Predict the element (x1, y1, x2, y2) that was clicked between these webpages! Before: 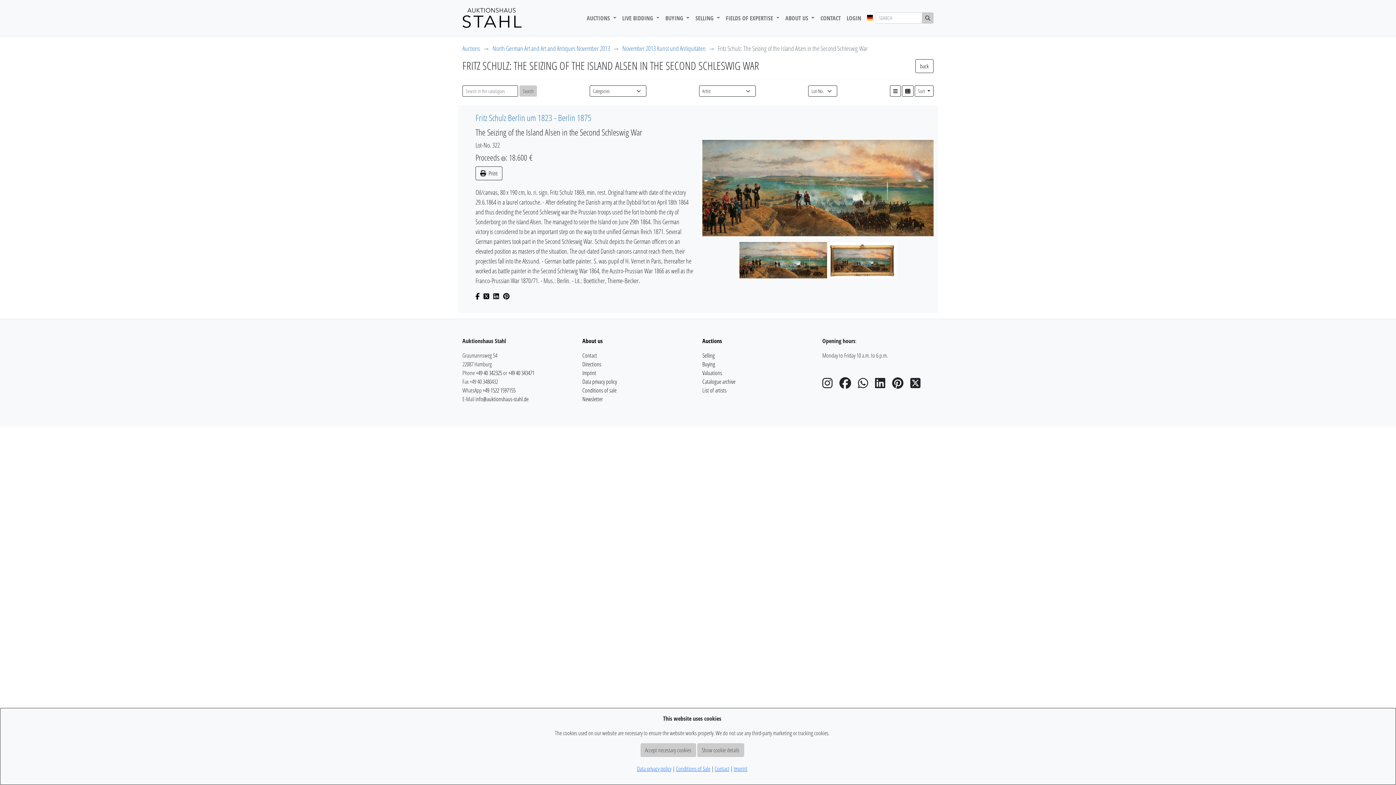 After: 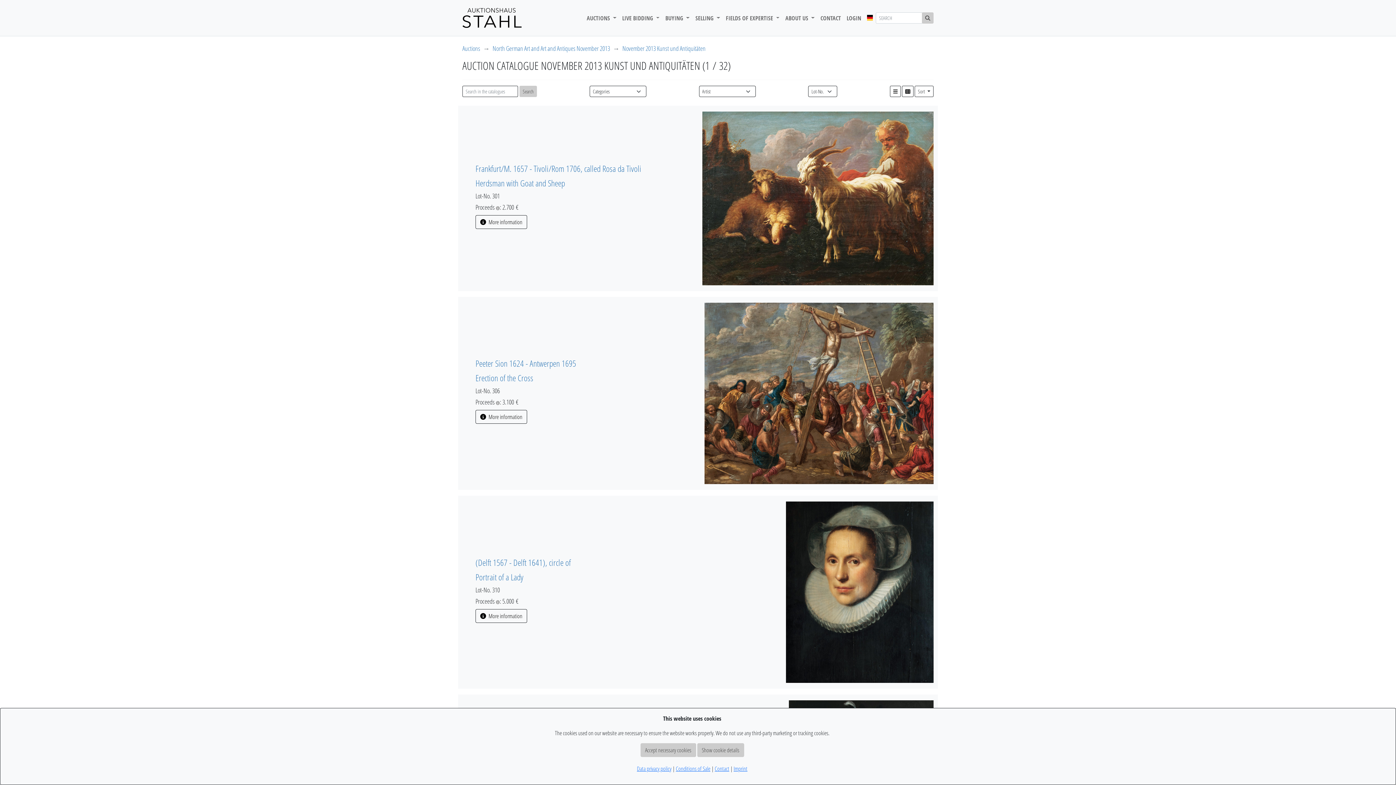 Action: bbox: (890, 85, 901, 96)